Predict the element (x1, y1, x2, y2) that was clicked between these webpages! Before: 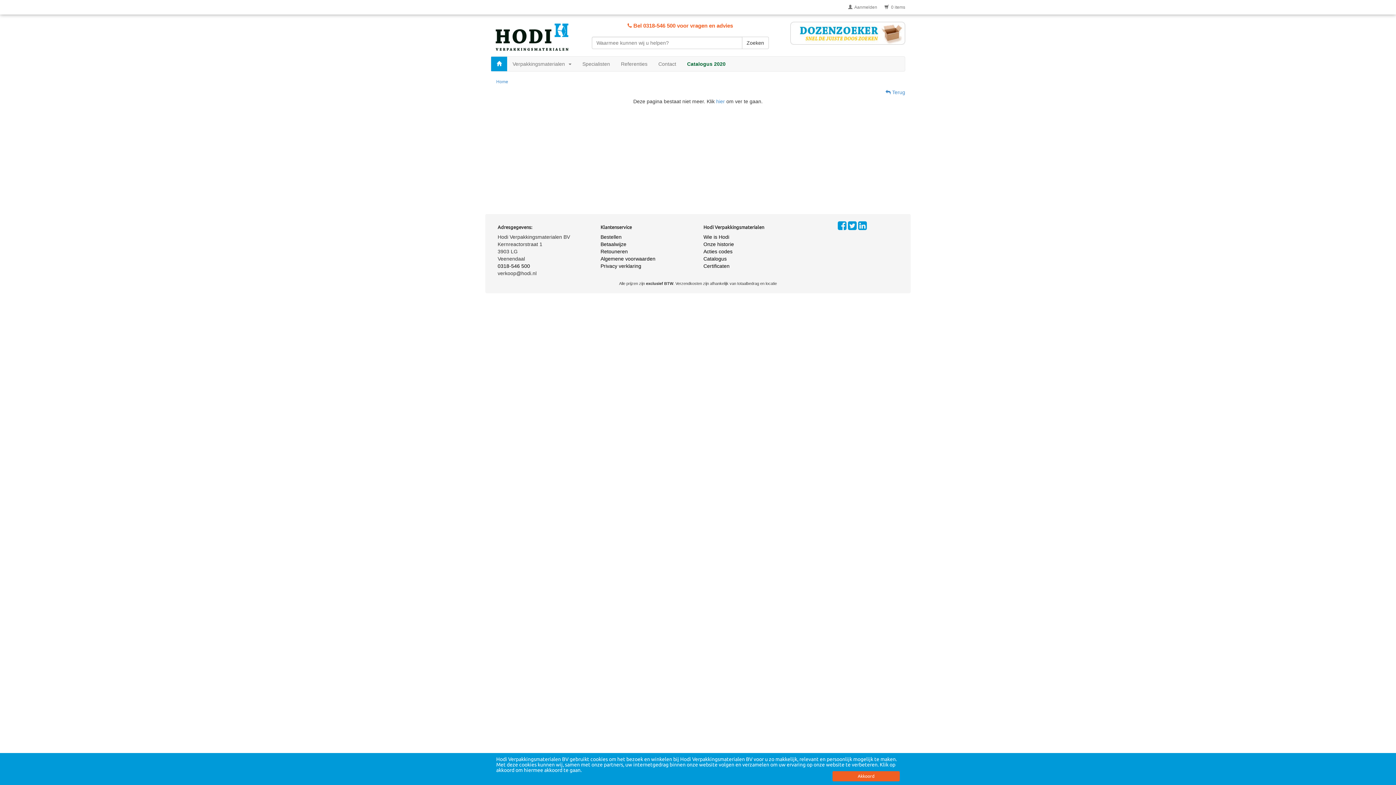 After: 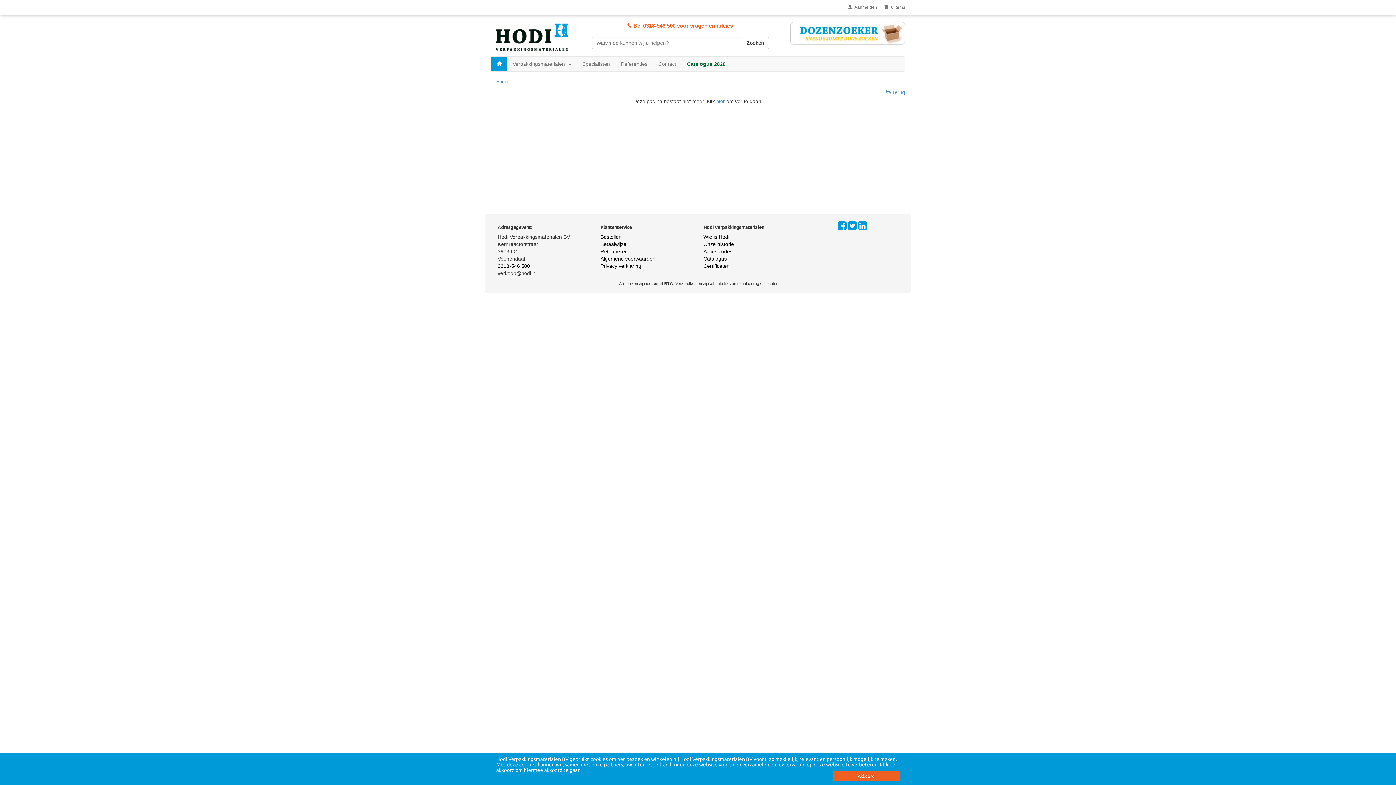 Action: bbox: (858, 224, 867, 230)